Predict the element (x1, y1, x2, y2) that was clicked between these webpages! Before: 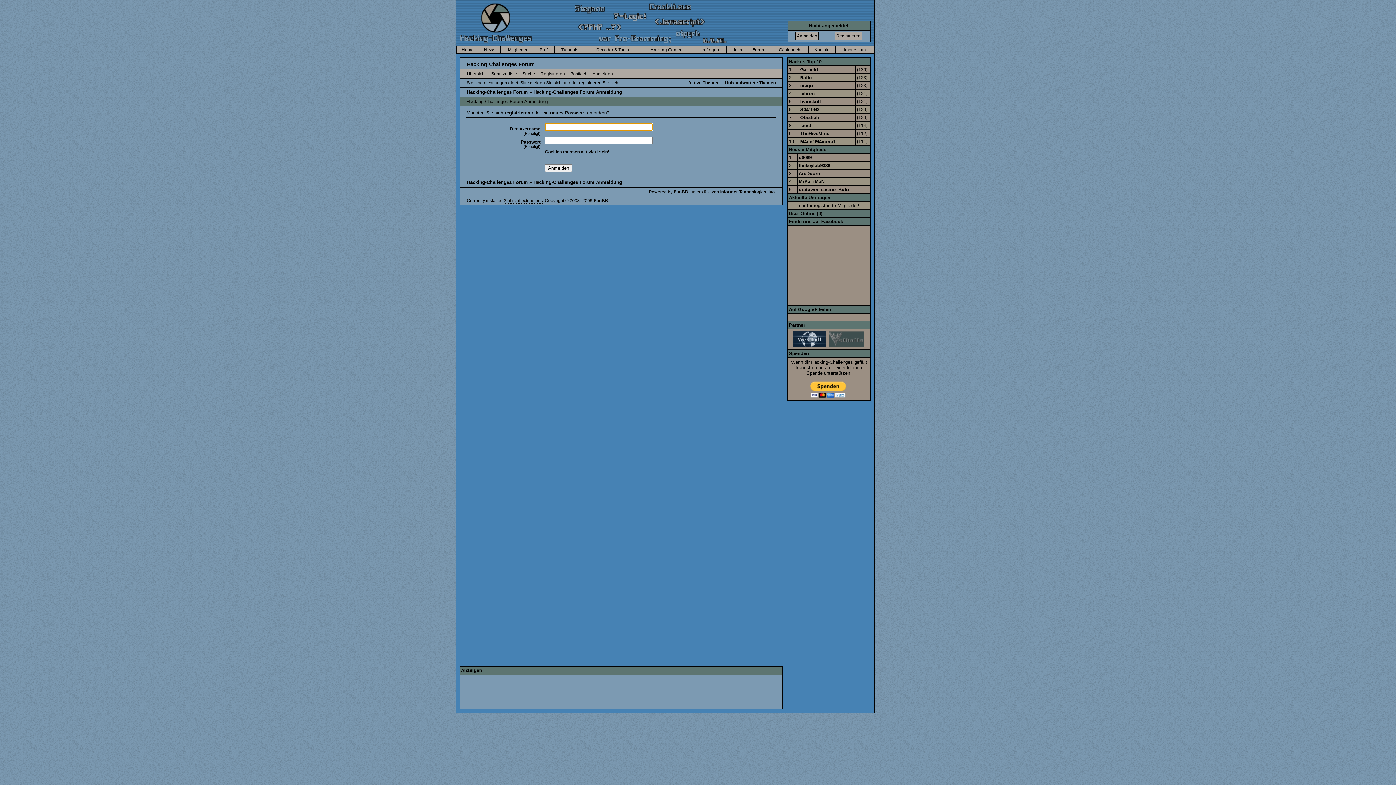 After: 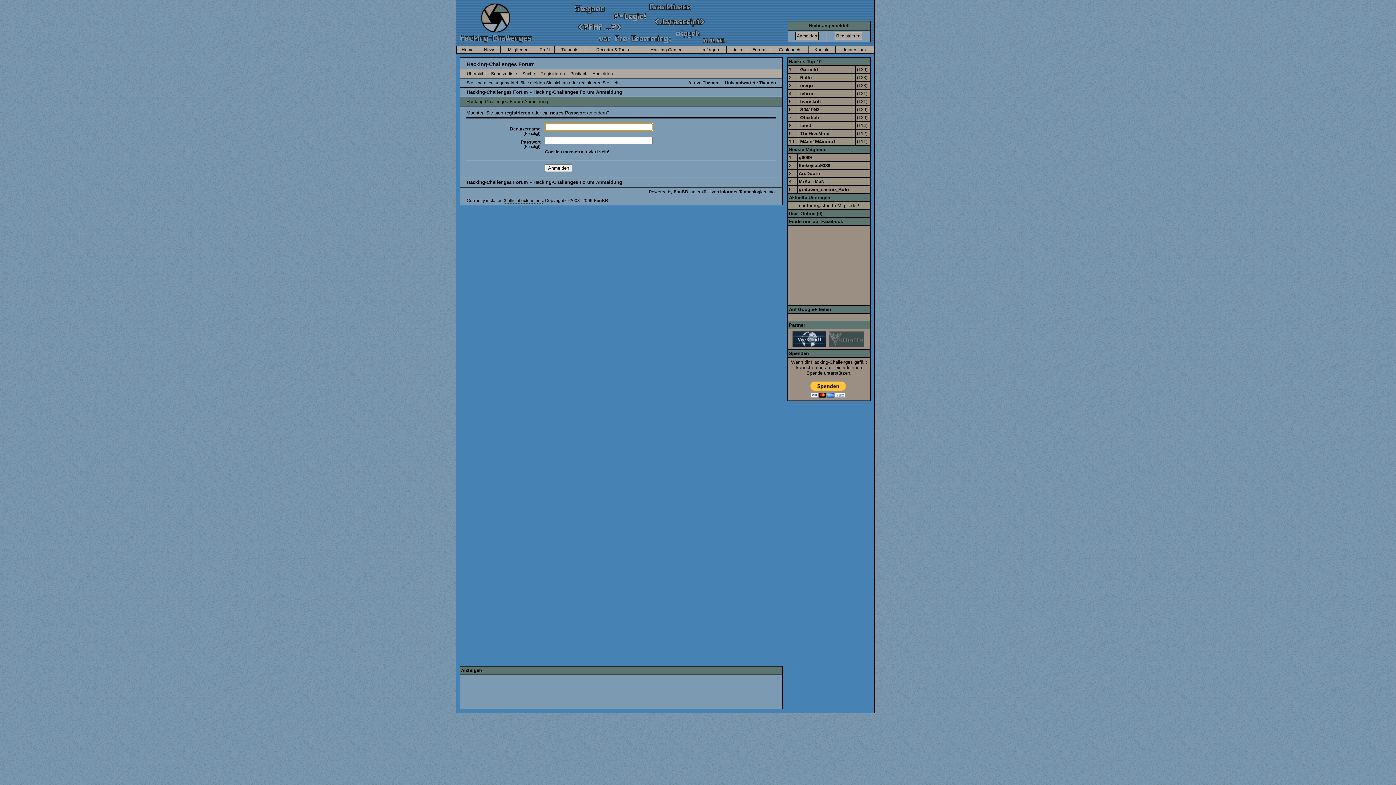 Action: label: Obediah bbox: (800, 114, 819, 120)